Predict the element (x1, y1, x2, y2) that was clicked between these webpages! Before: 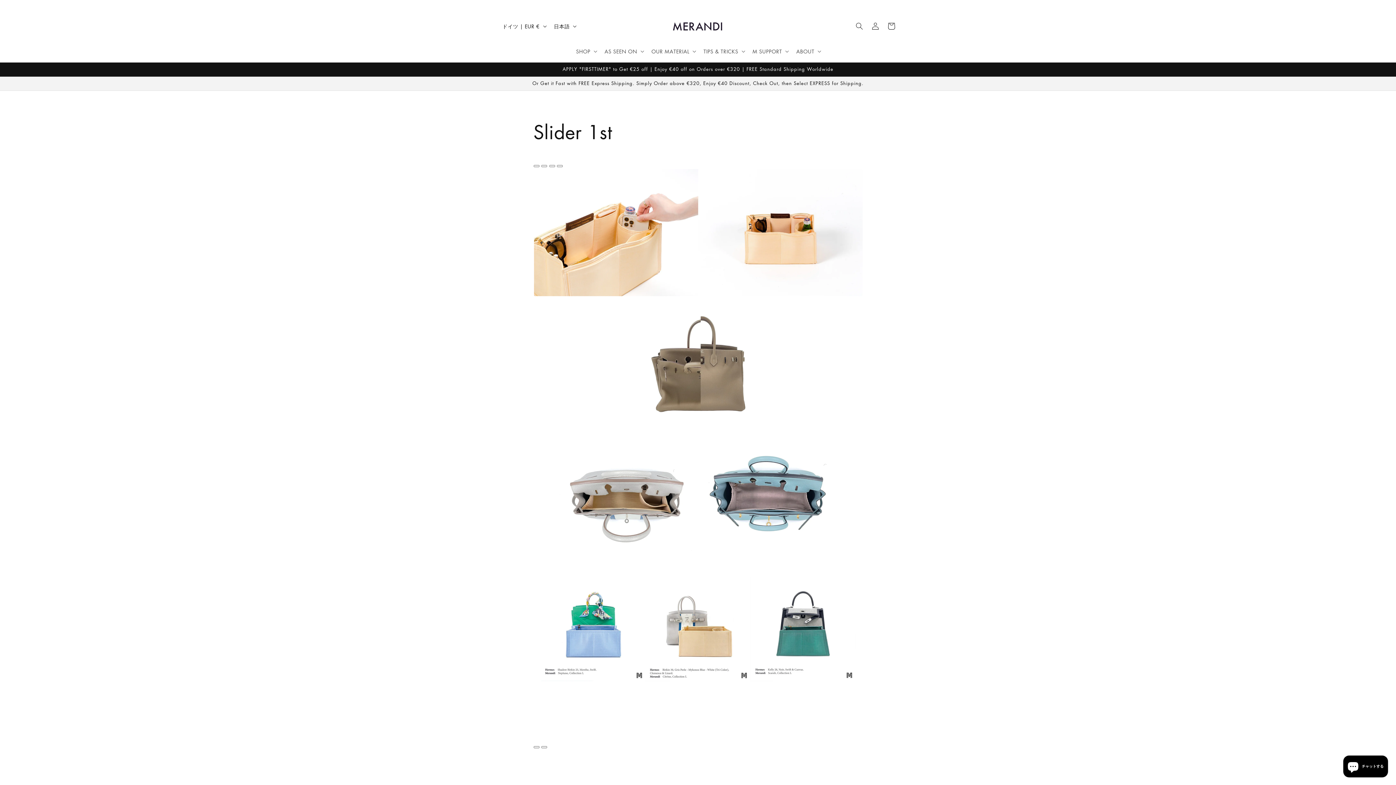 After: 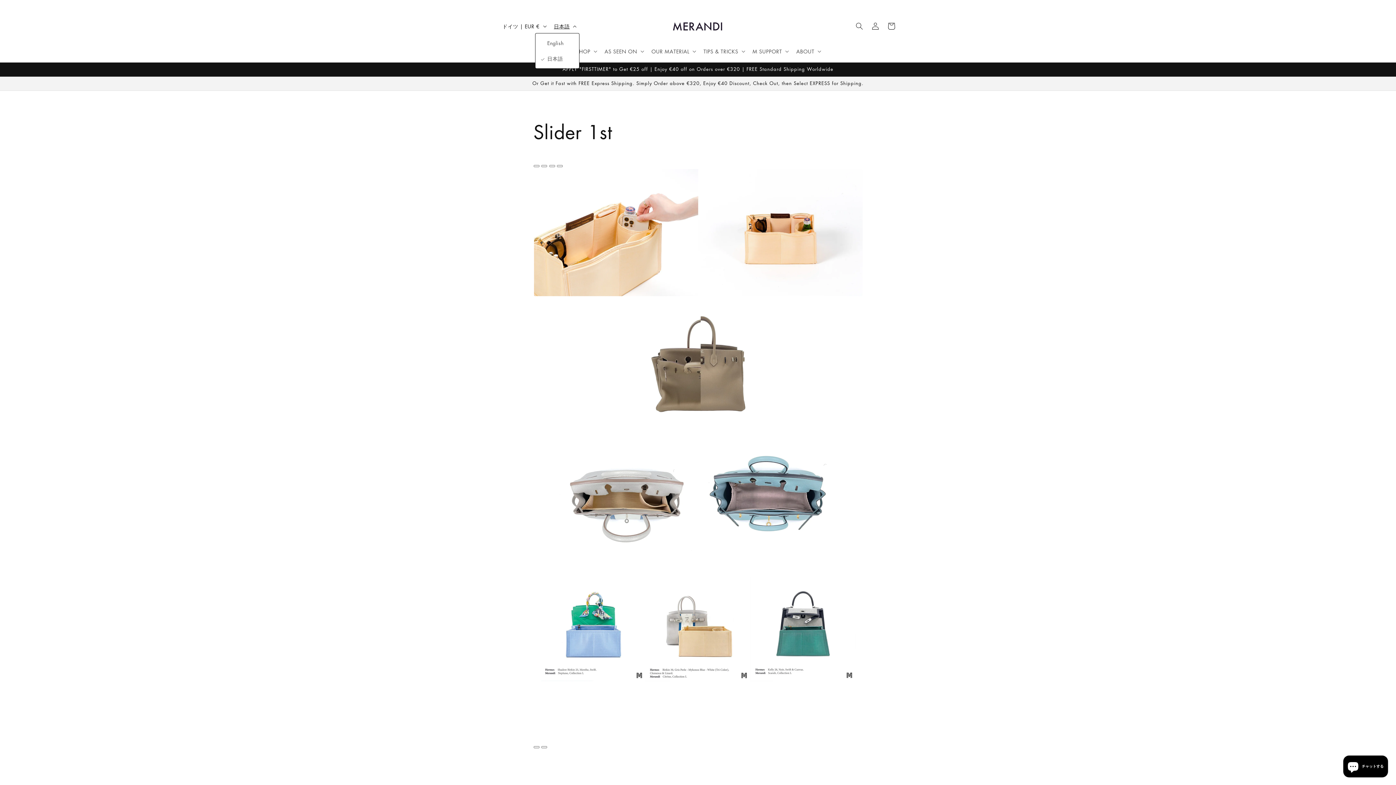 Action: label: 日本語 bbox: (549, 19, 579, 33)